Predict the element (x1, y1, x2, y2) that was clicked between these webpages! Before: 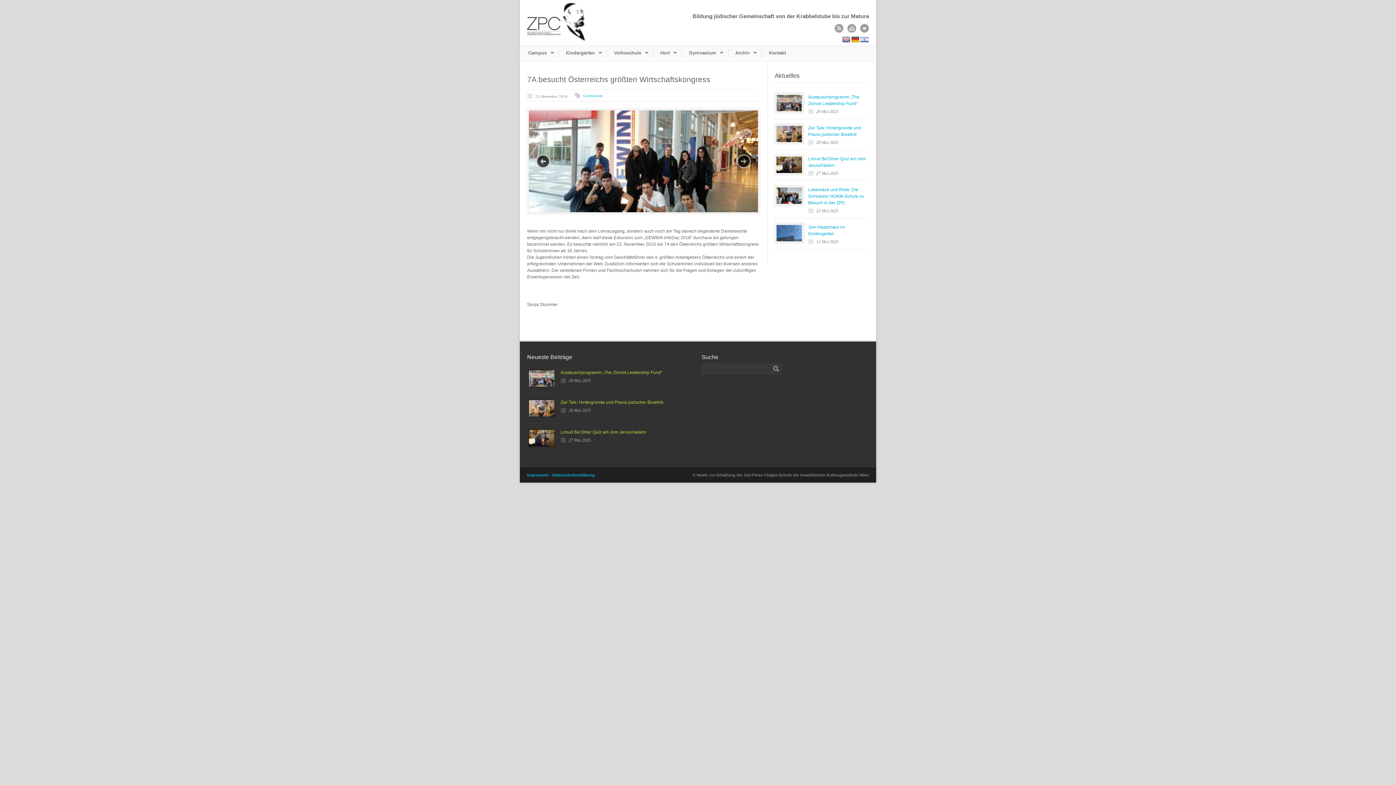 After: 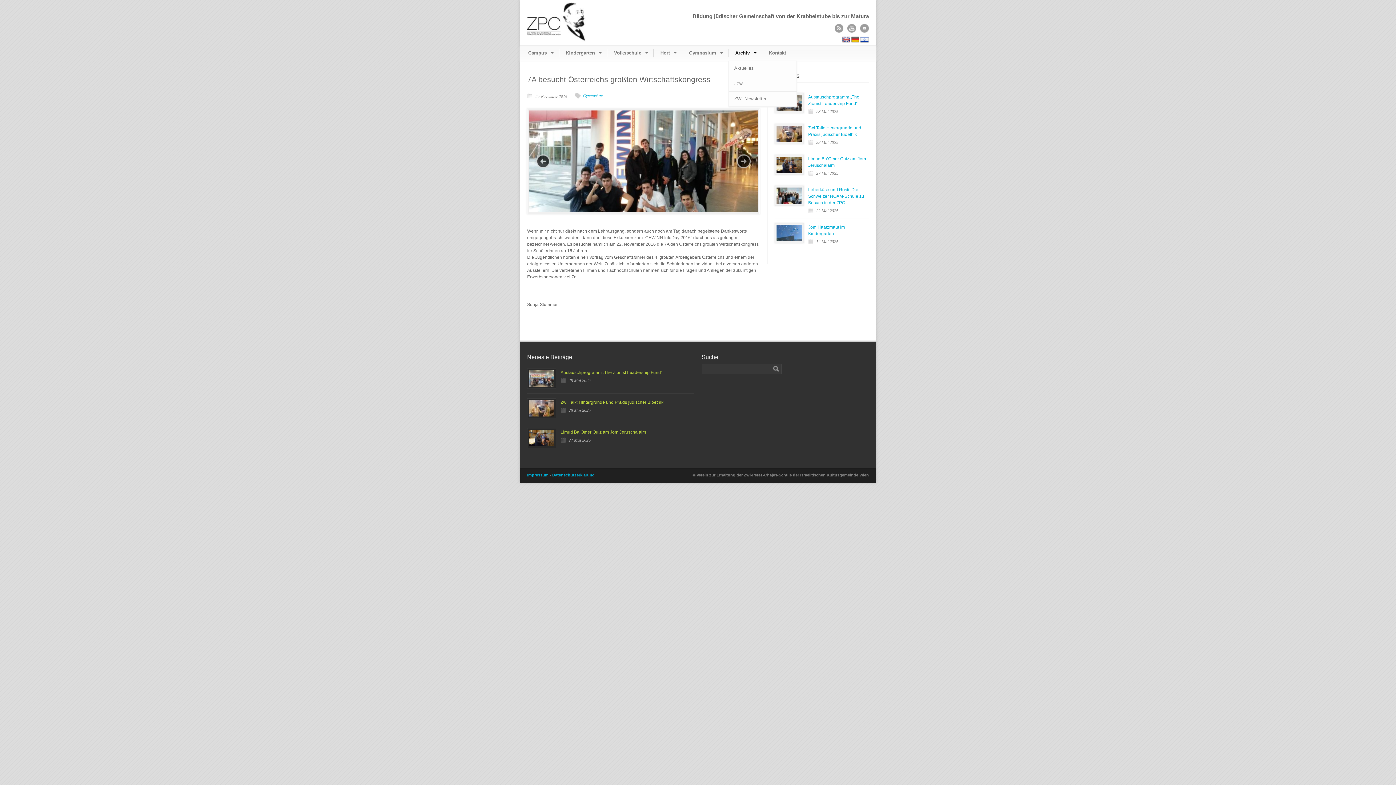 Action: label: Archiv bbox: (728, 48, 762, 57)